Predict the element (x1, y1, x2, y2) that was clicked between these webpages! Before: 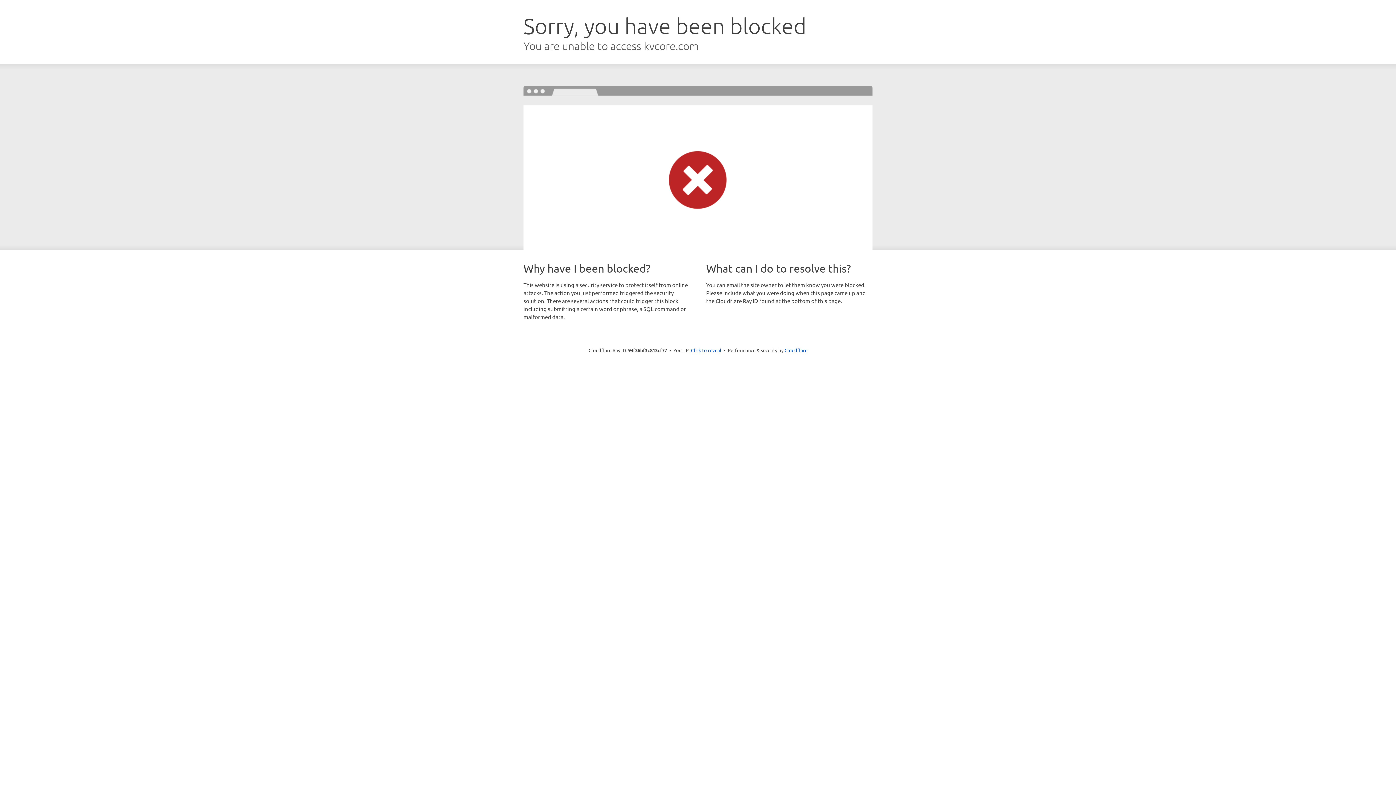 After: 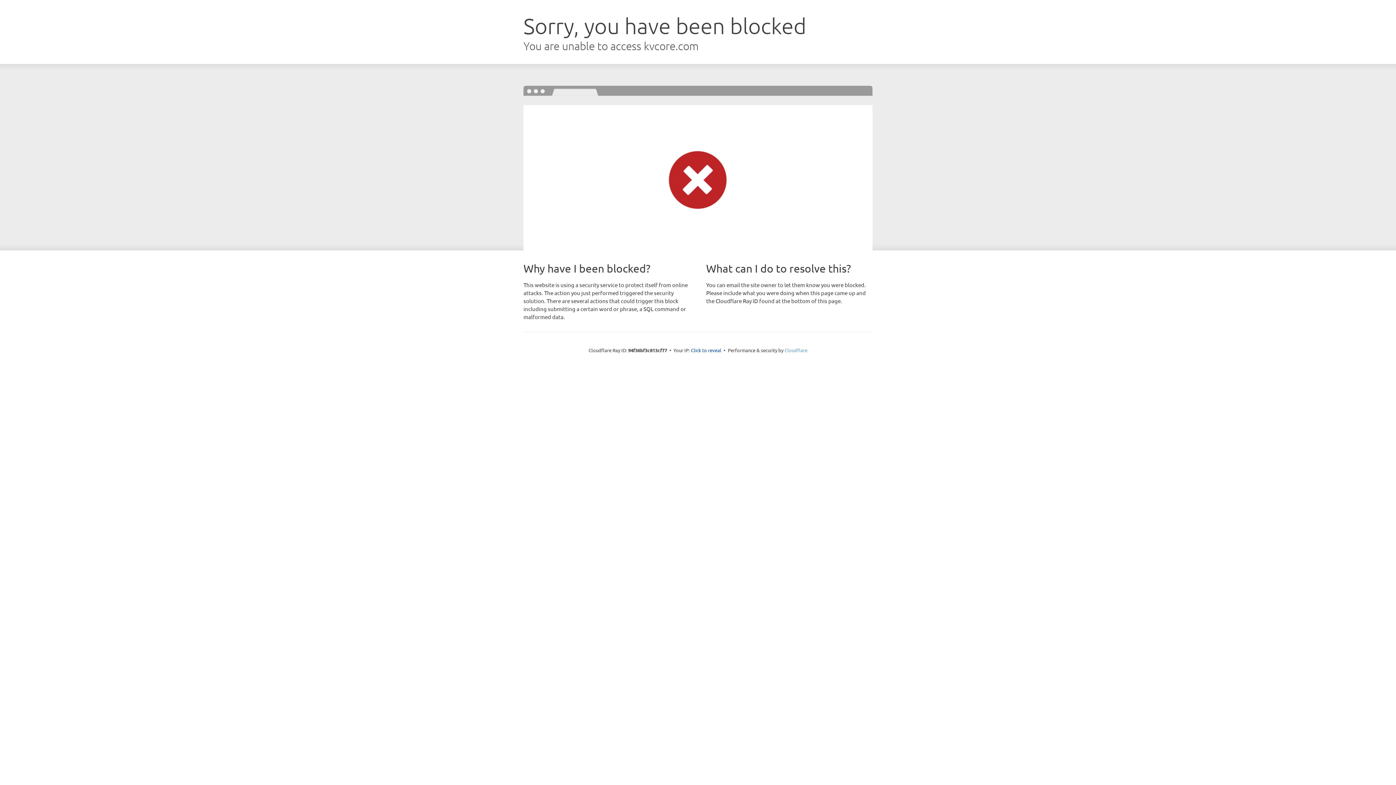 Action: label: Cloudflare bbox: (784, 347, 807, 353)